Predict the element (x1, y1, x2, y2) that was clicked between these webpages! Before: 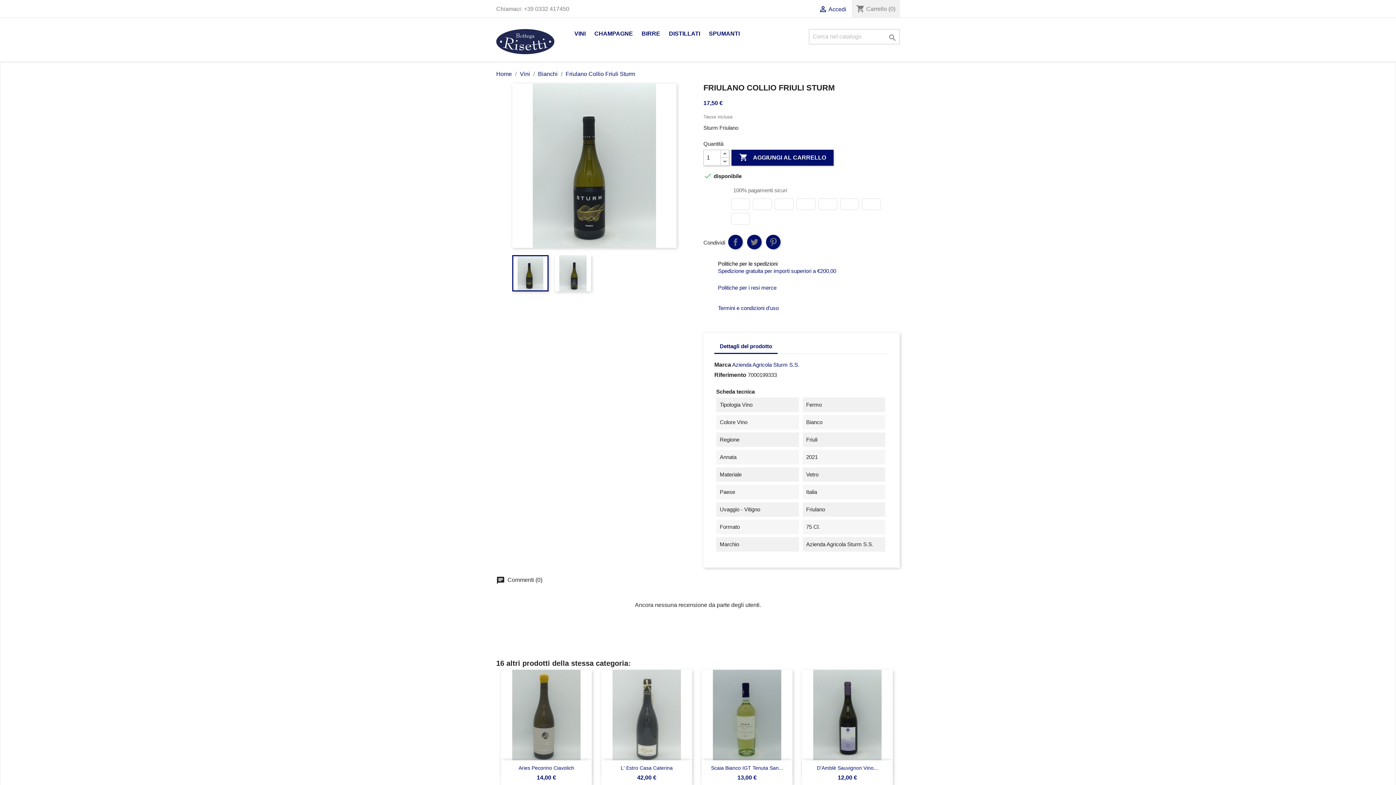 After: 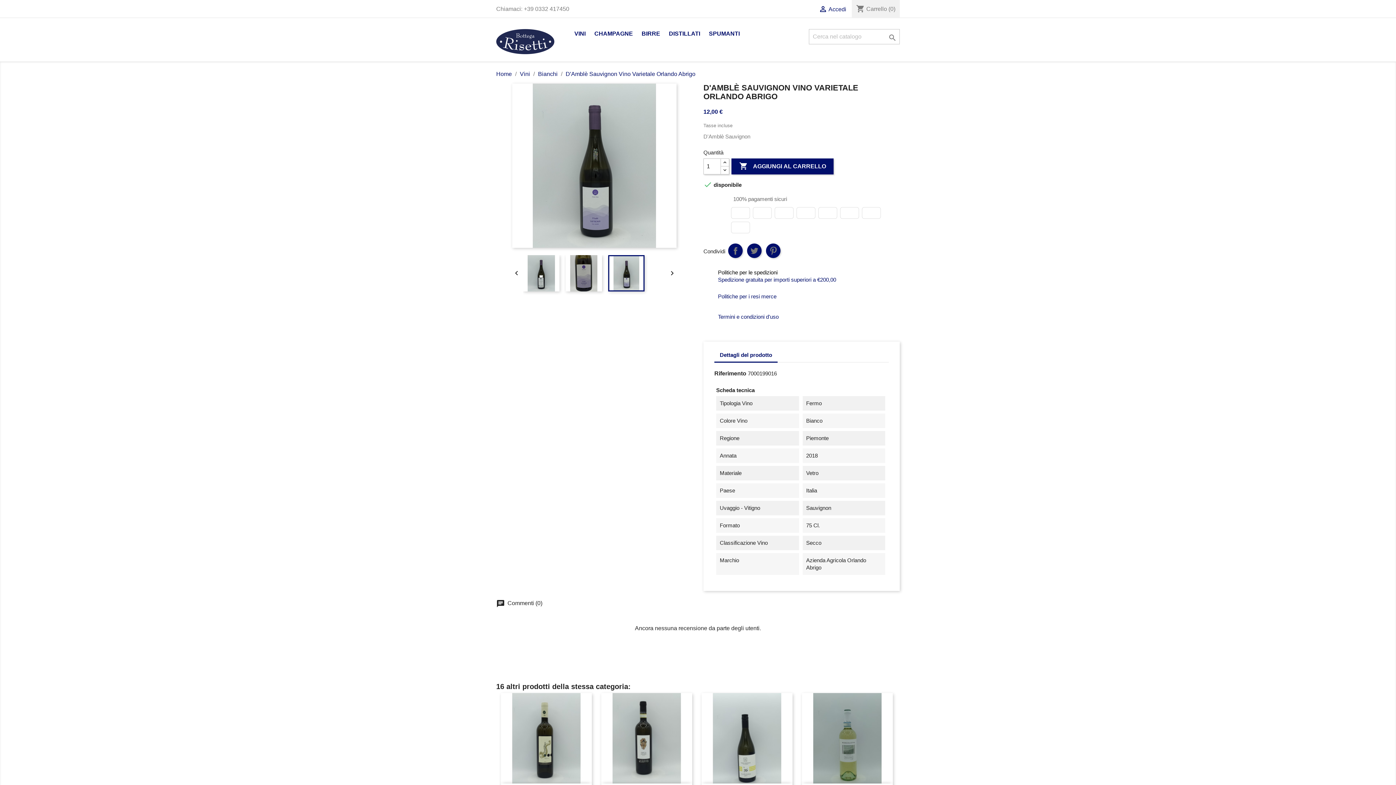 Action: label: D'Amblè Sauvignon Vino... bbox: (817, 765, 878, 771)